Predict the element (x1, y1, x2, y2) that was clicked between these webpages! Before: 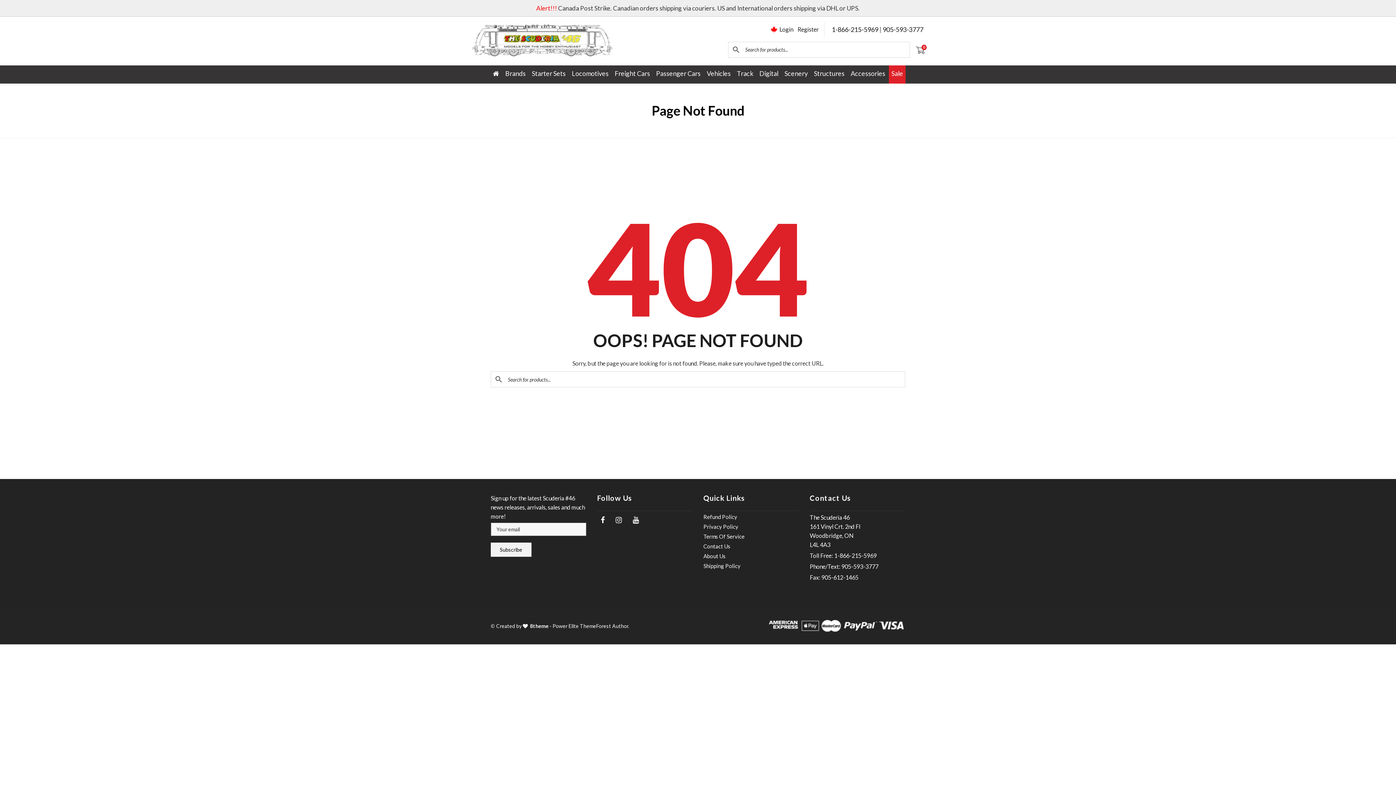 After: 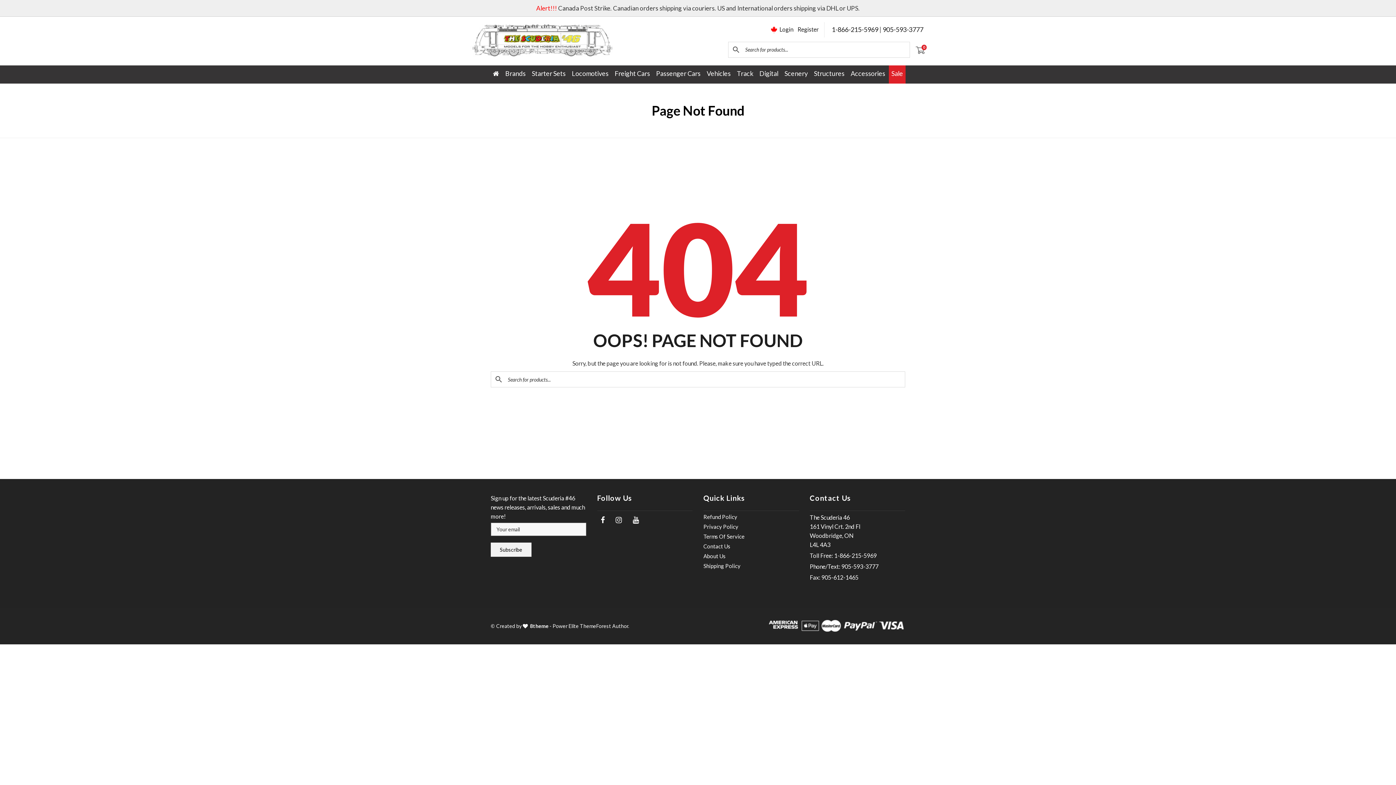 Action: bbox: (832, 25, 878, 33) label: 1-866-215-5969